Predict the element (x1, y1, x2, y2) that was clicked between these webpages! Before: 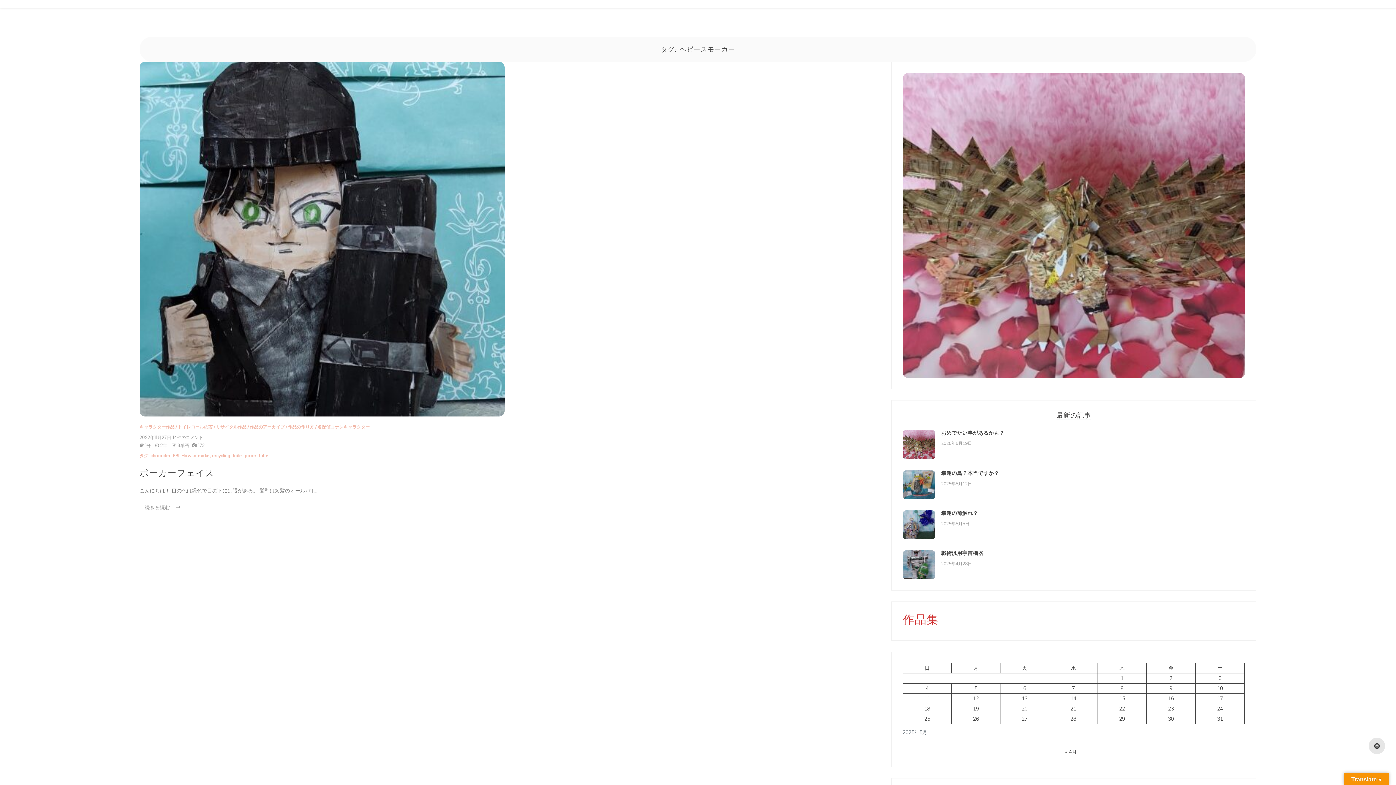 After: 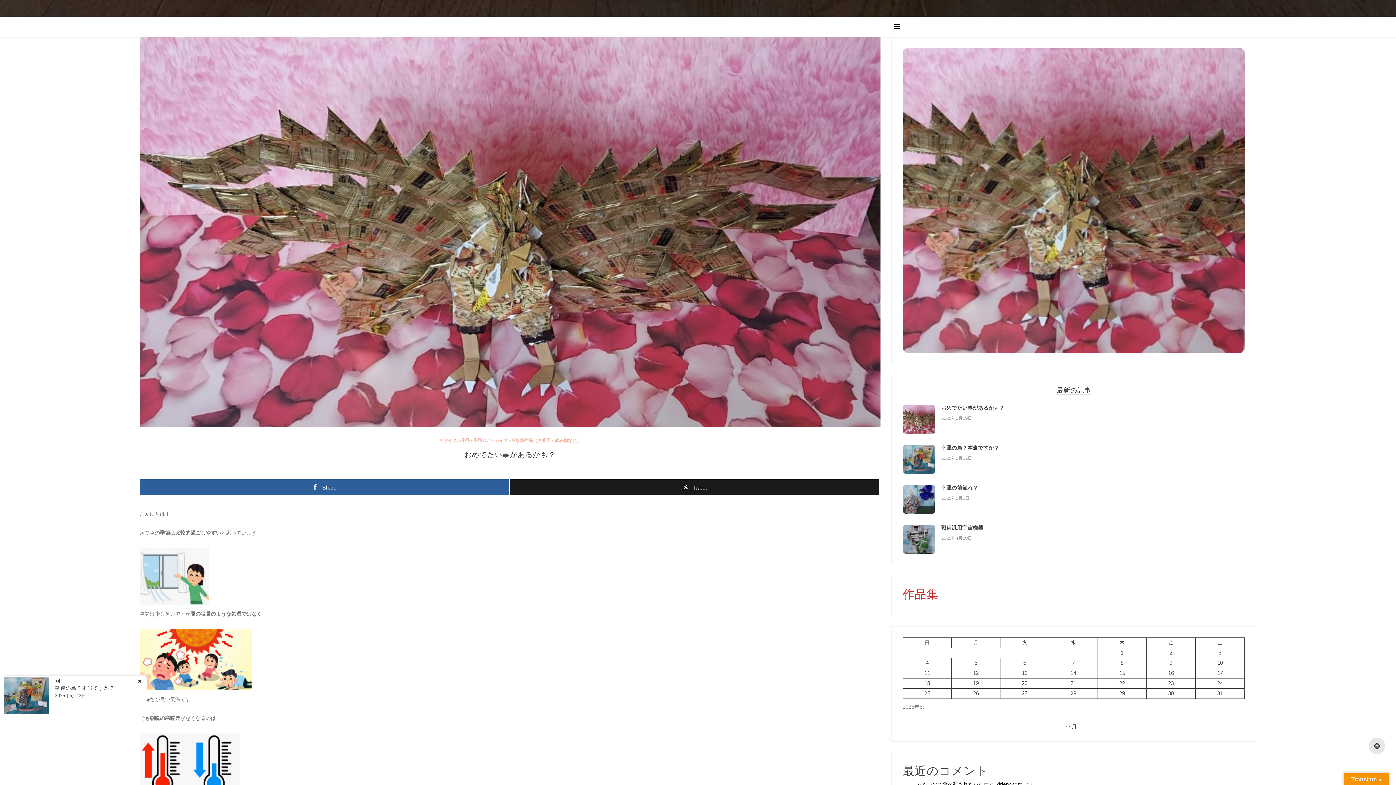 Action: label: おめでたい事があるかも？ bbox: (941, 429, 1004, 436)